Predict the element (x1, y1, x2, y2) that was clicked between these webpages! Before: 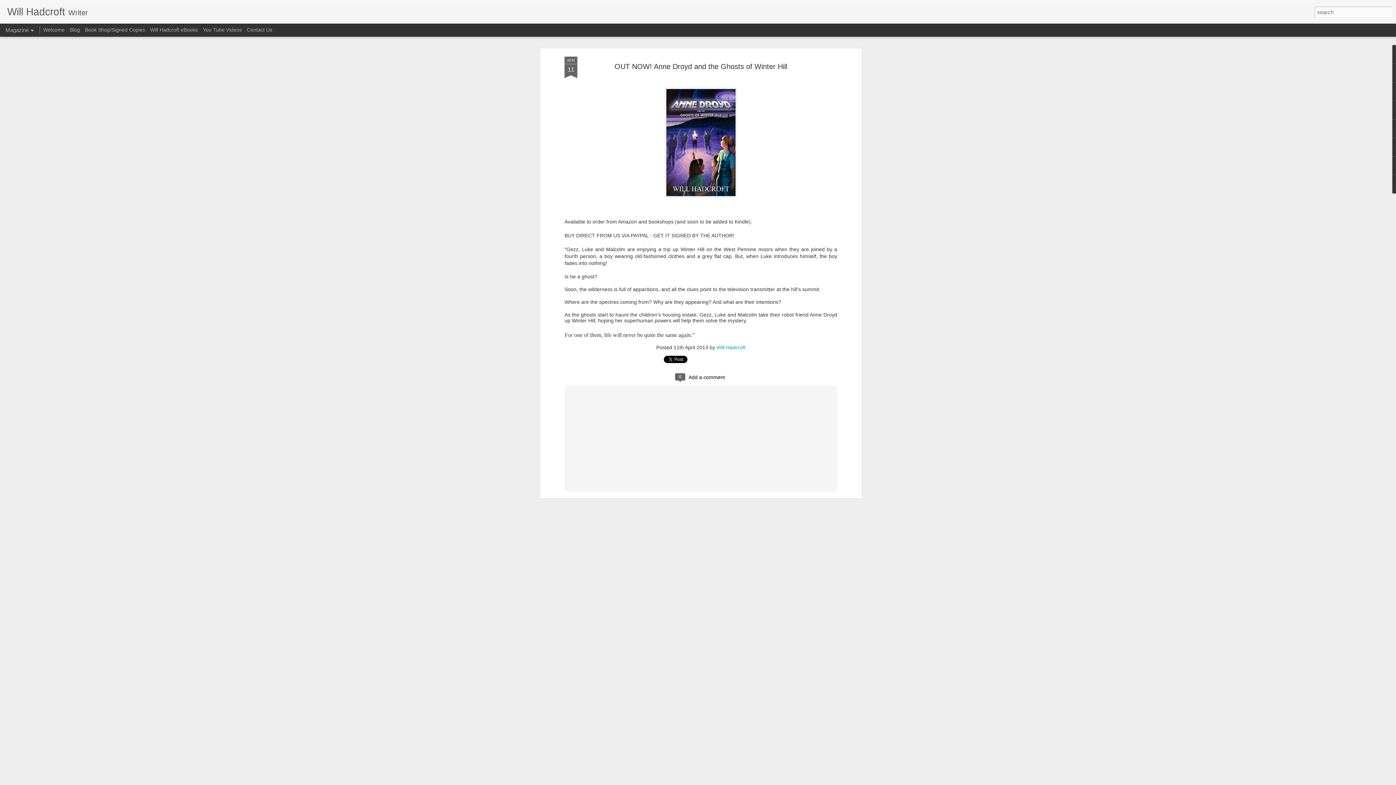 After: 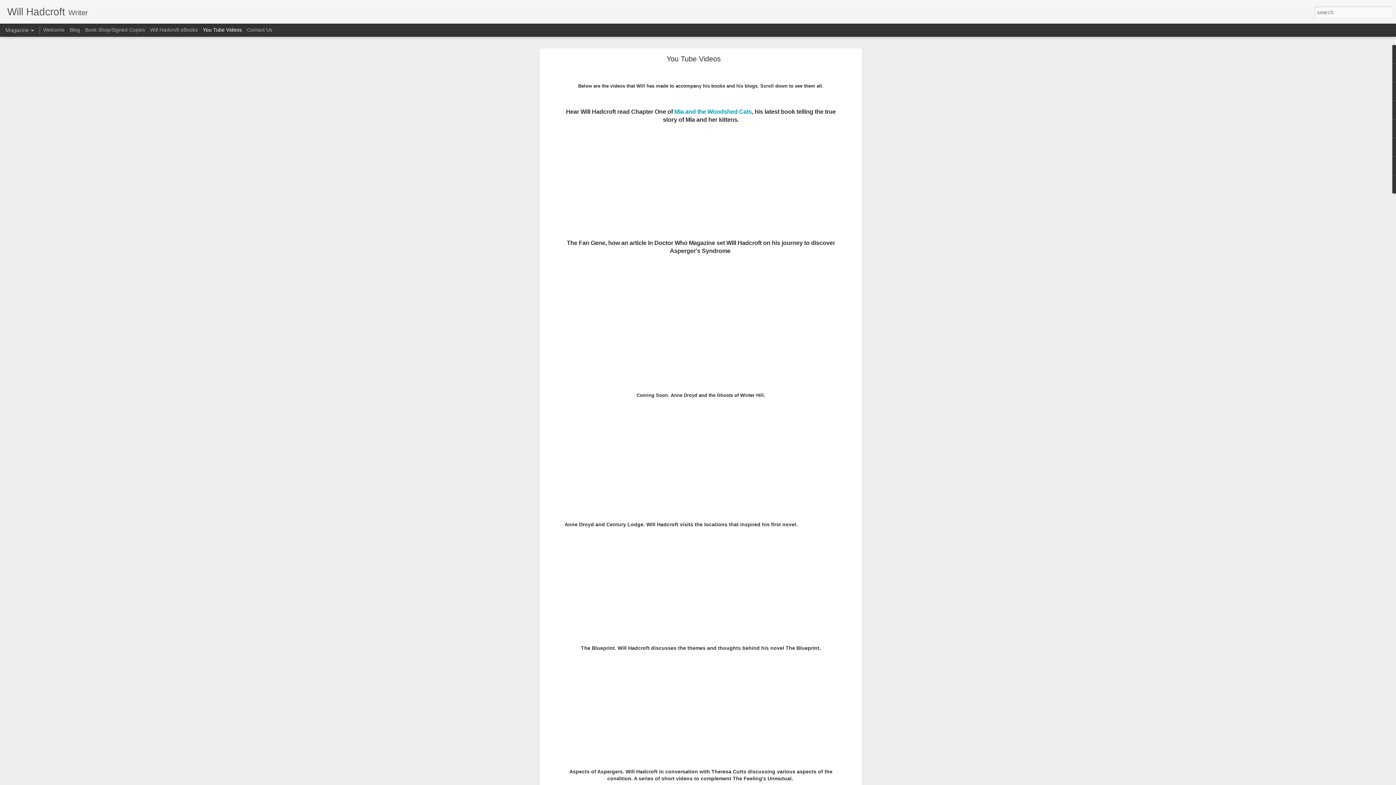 Action: bbox: (202, 26, 241, 32) label: You Tube Videos